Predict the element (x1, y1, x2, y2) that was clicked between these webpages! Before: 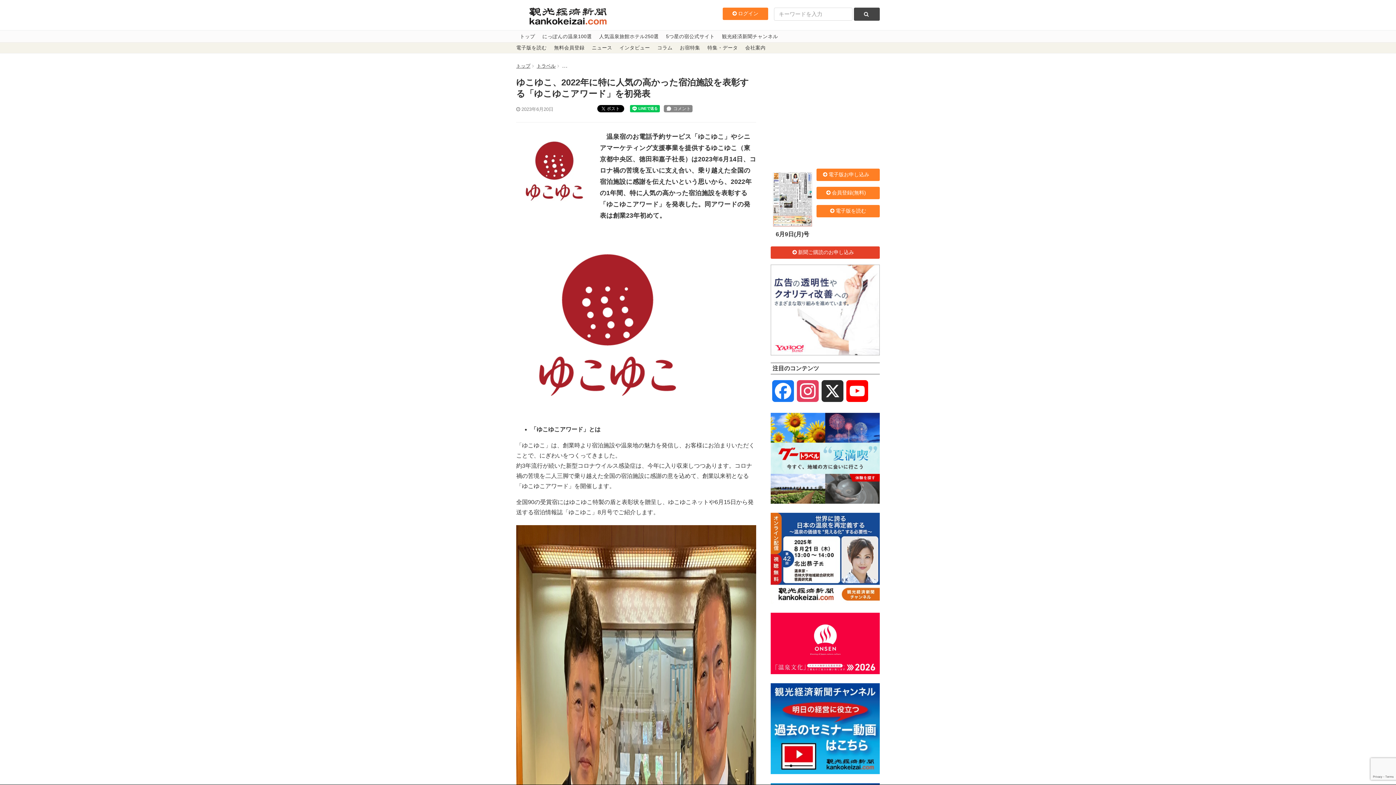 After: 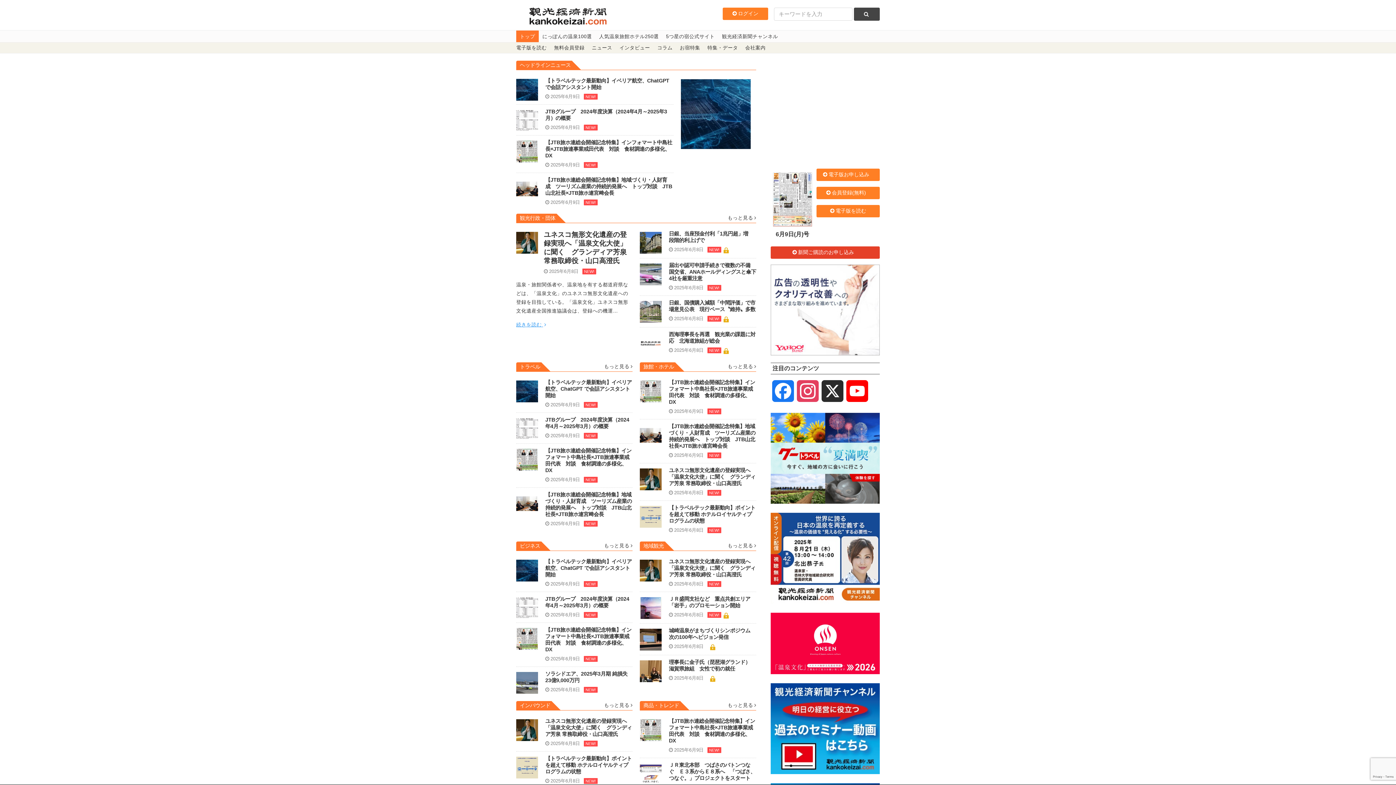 Action: bbox: (516, 30, 538, 42) label: トップ